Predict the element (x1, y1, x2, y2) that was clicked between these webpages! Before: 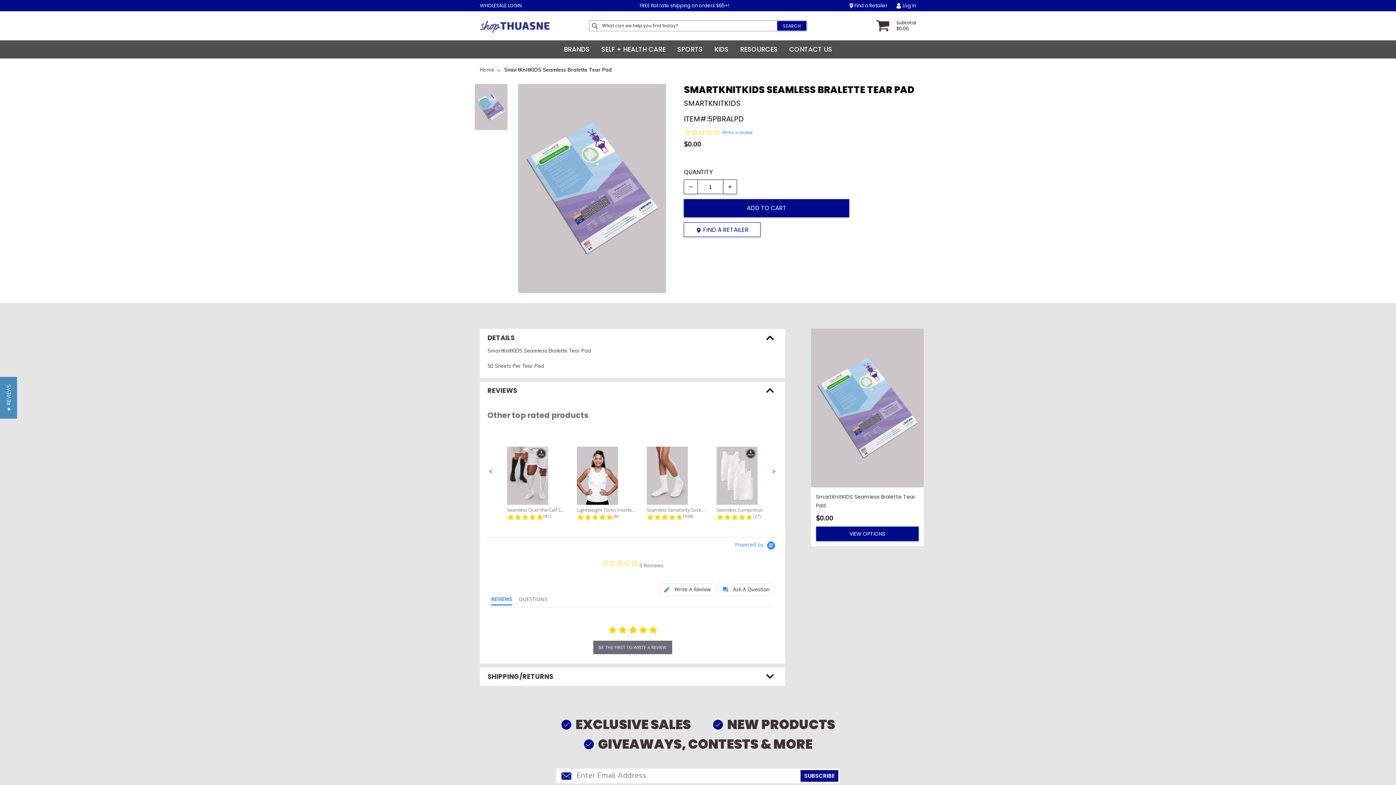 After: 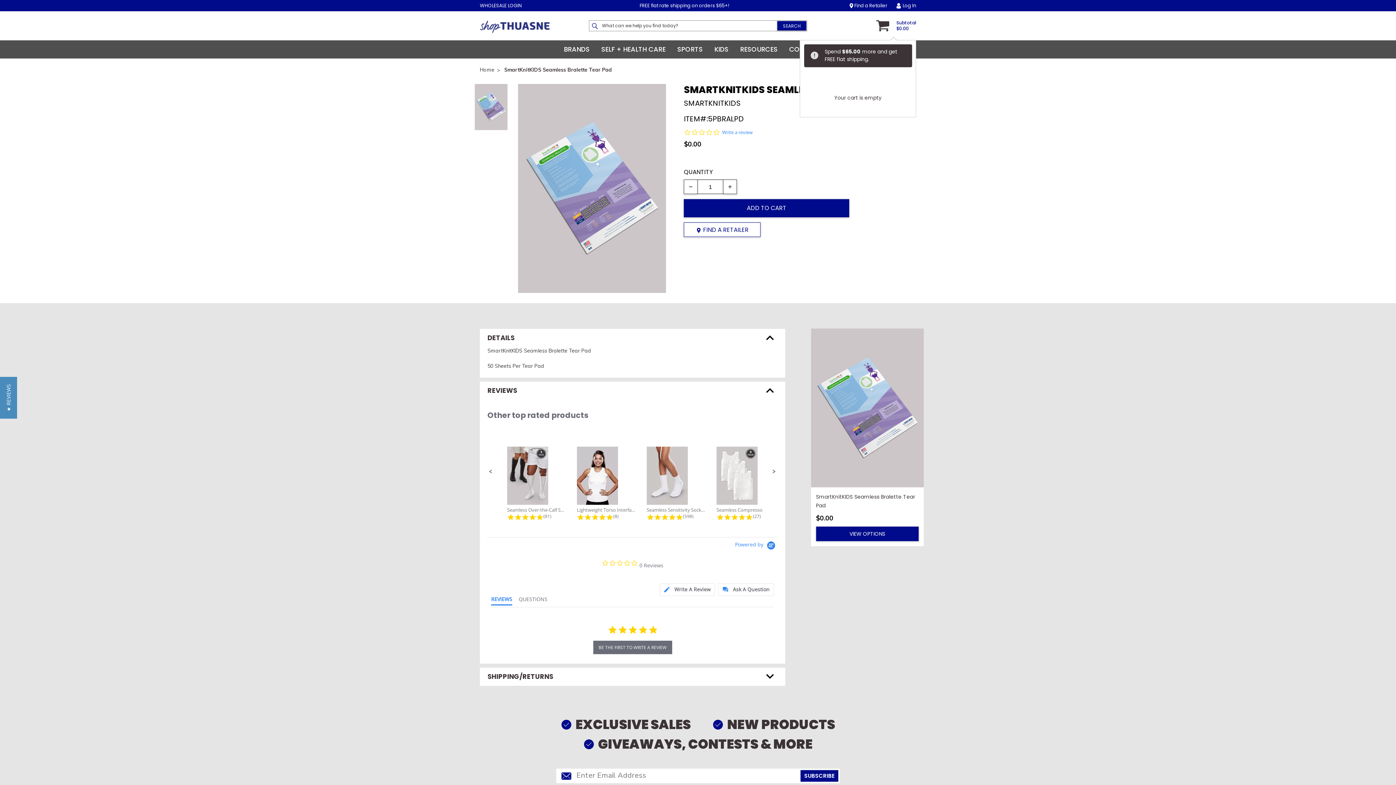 Action: bbox: (876, 20, 916, 31) label: Cart with 0 items